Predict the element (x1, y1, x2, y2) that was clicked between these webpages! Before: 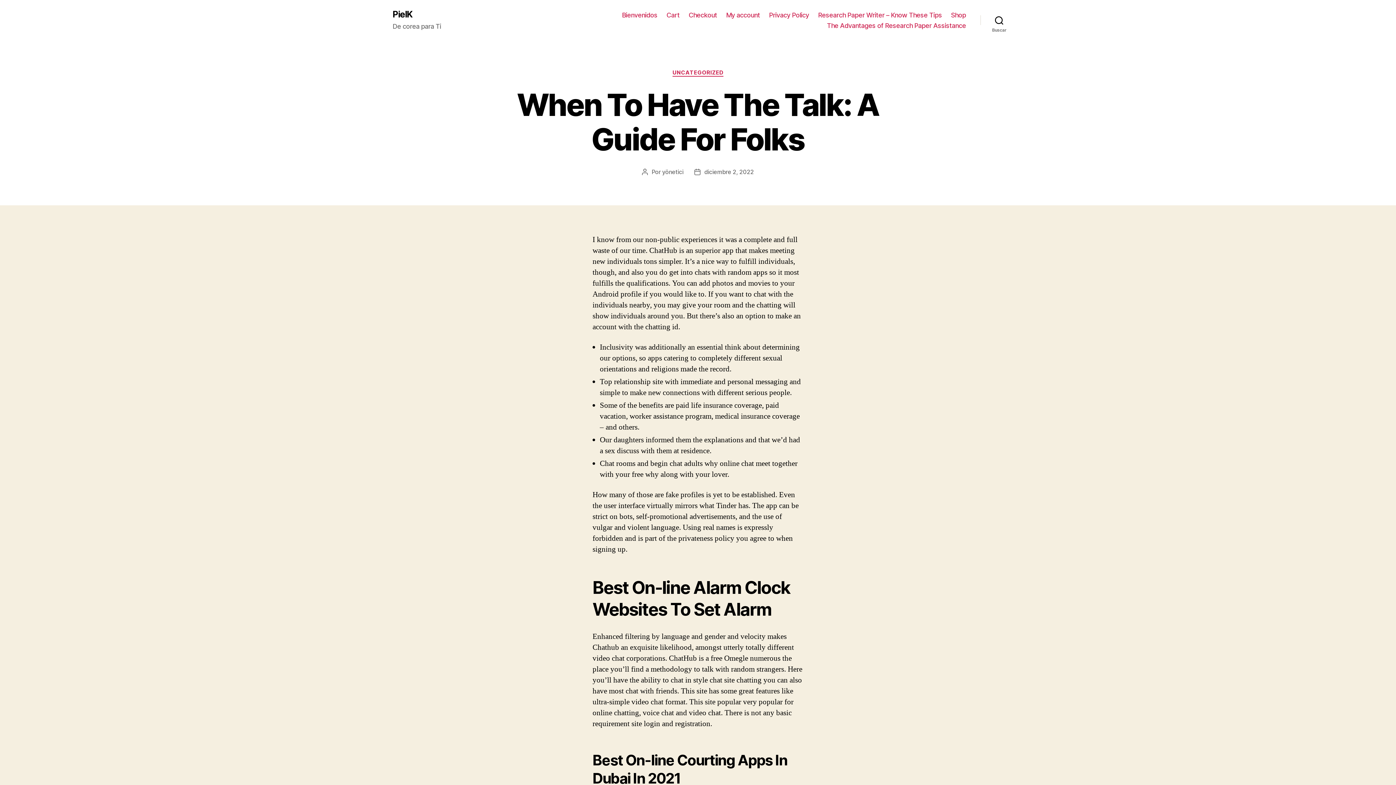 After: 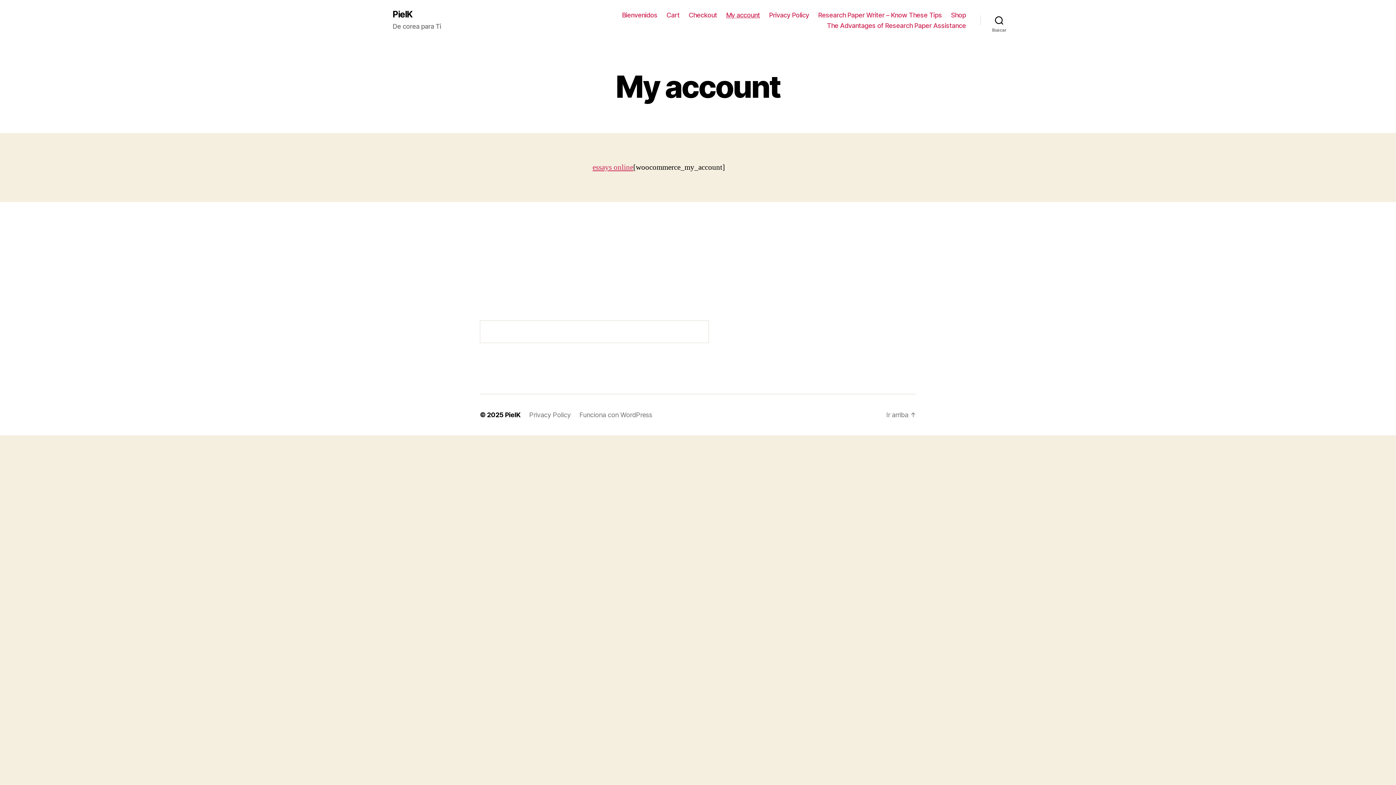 Action: bbox: (726, 11, 760, 18) label: My account